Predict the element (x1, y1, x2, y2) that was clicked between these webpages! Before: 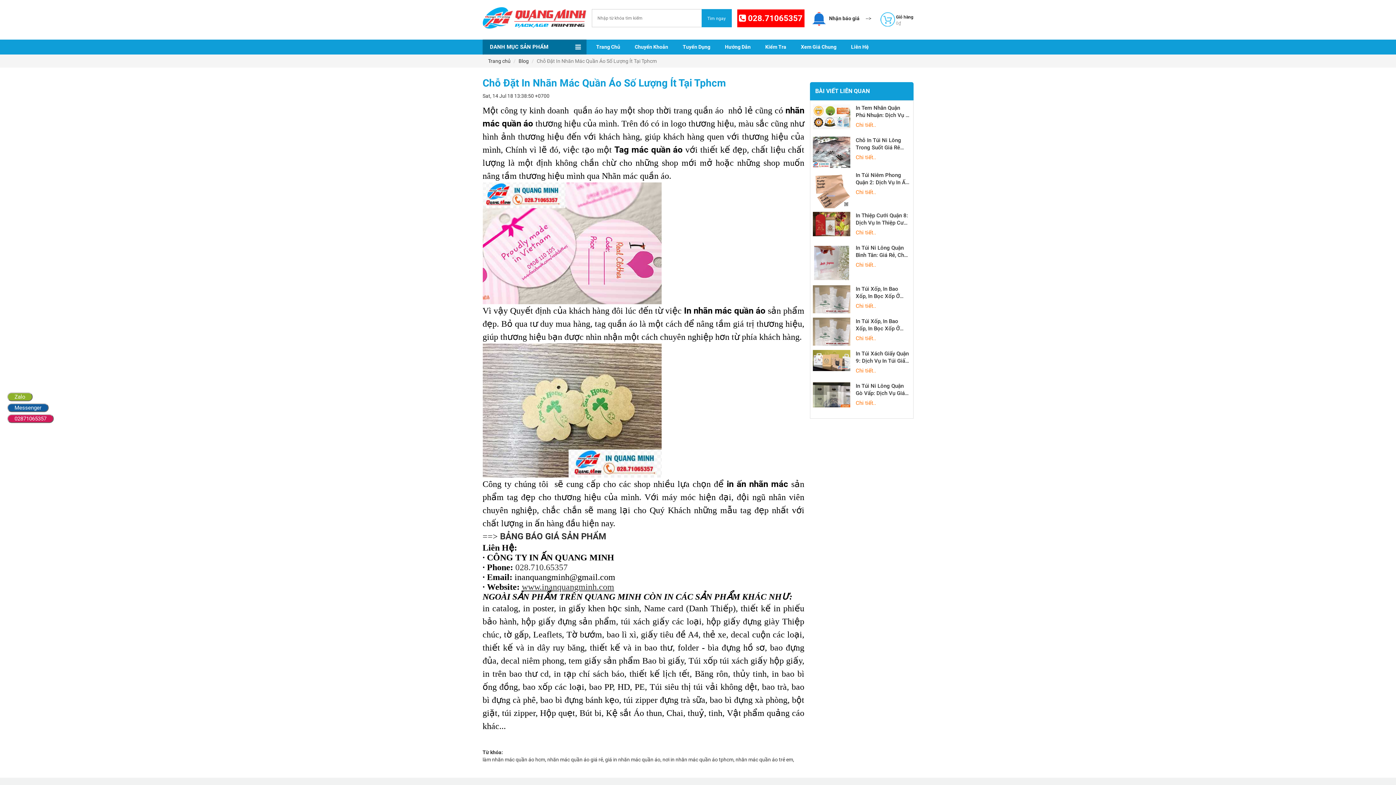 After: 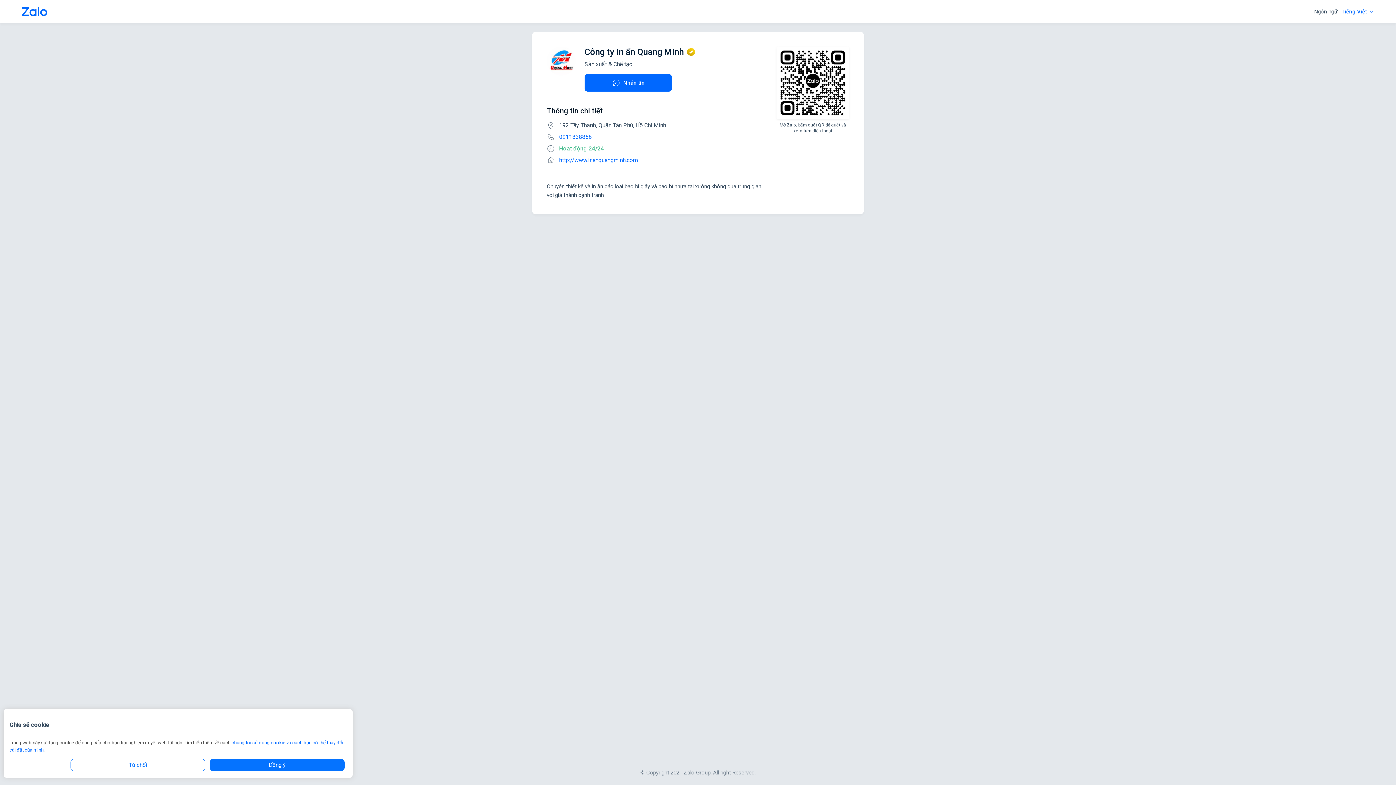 Action: label: Zalo bbox: (7, 392, 32, 401)